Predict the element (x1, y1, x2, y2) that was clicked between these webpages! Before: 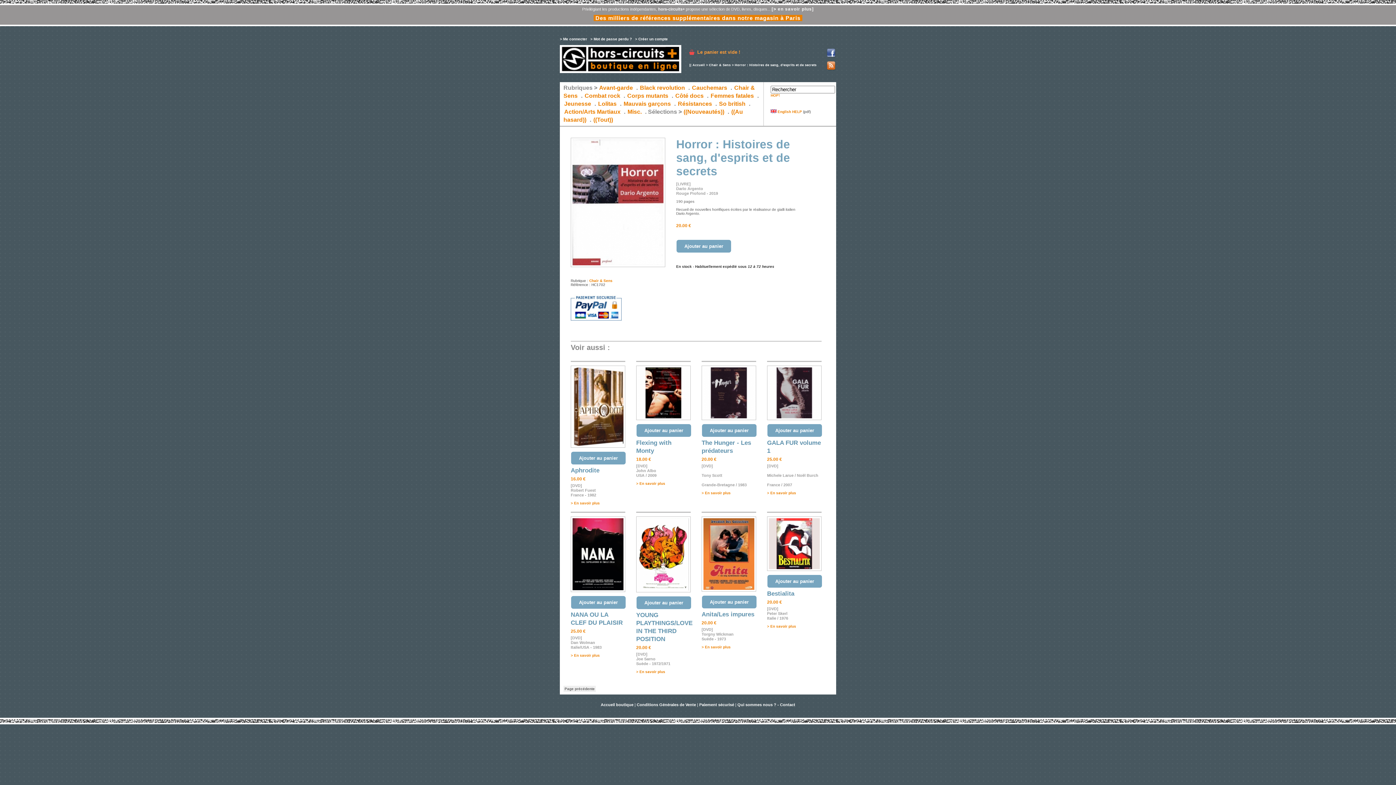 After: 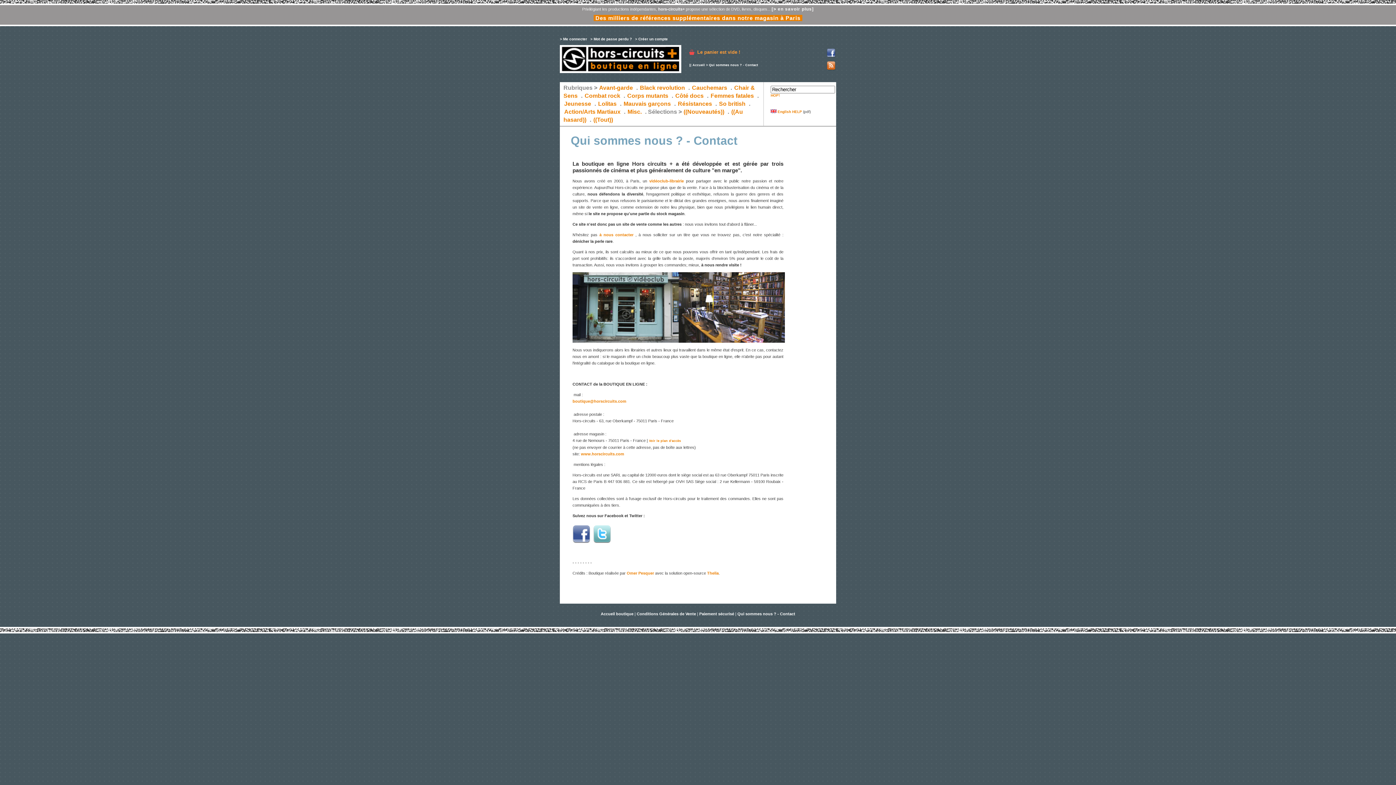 Action: bbox: (737, 702, 795, 707) label: Qui sommes nous ? - Contact